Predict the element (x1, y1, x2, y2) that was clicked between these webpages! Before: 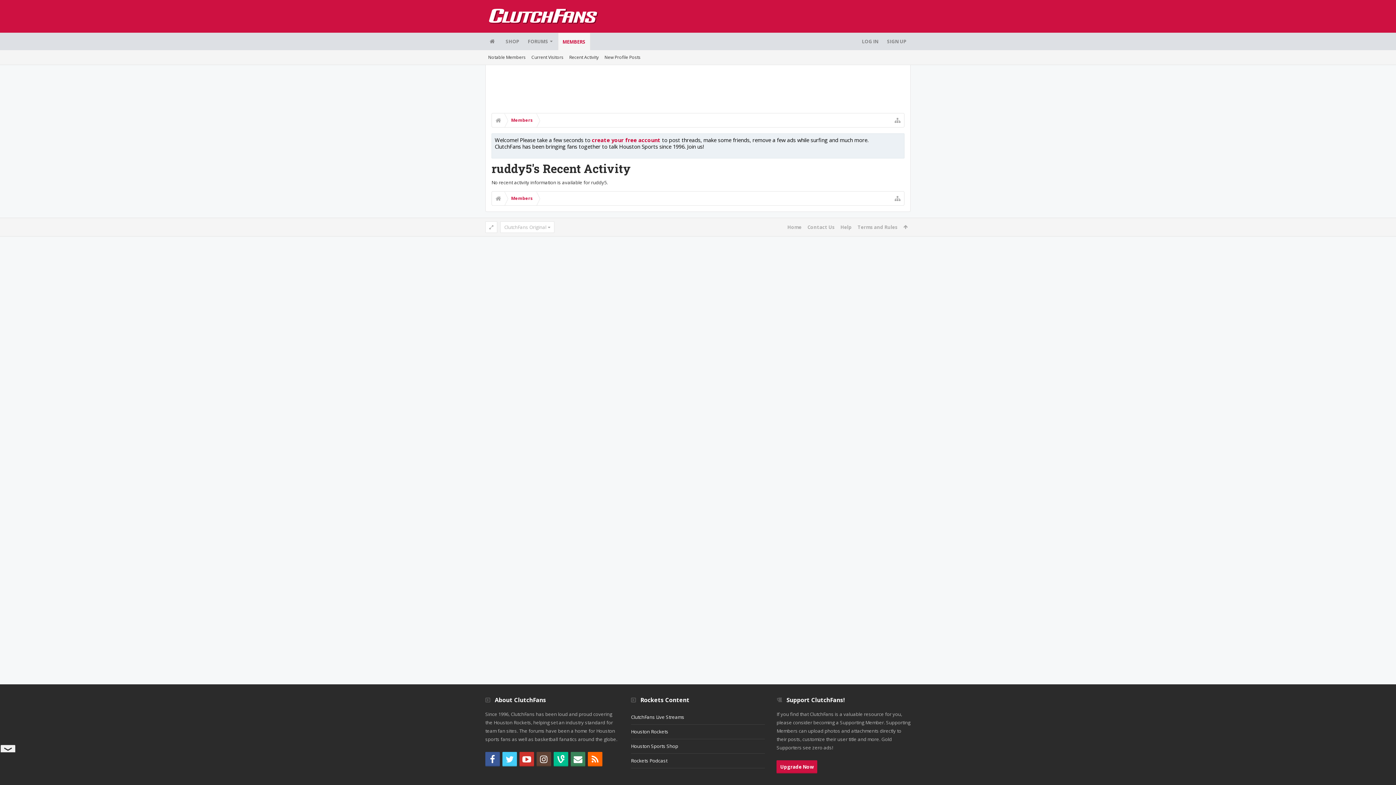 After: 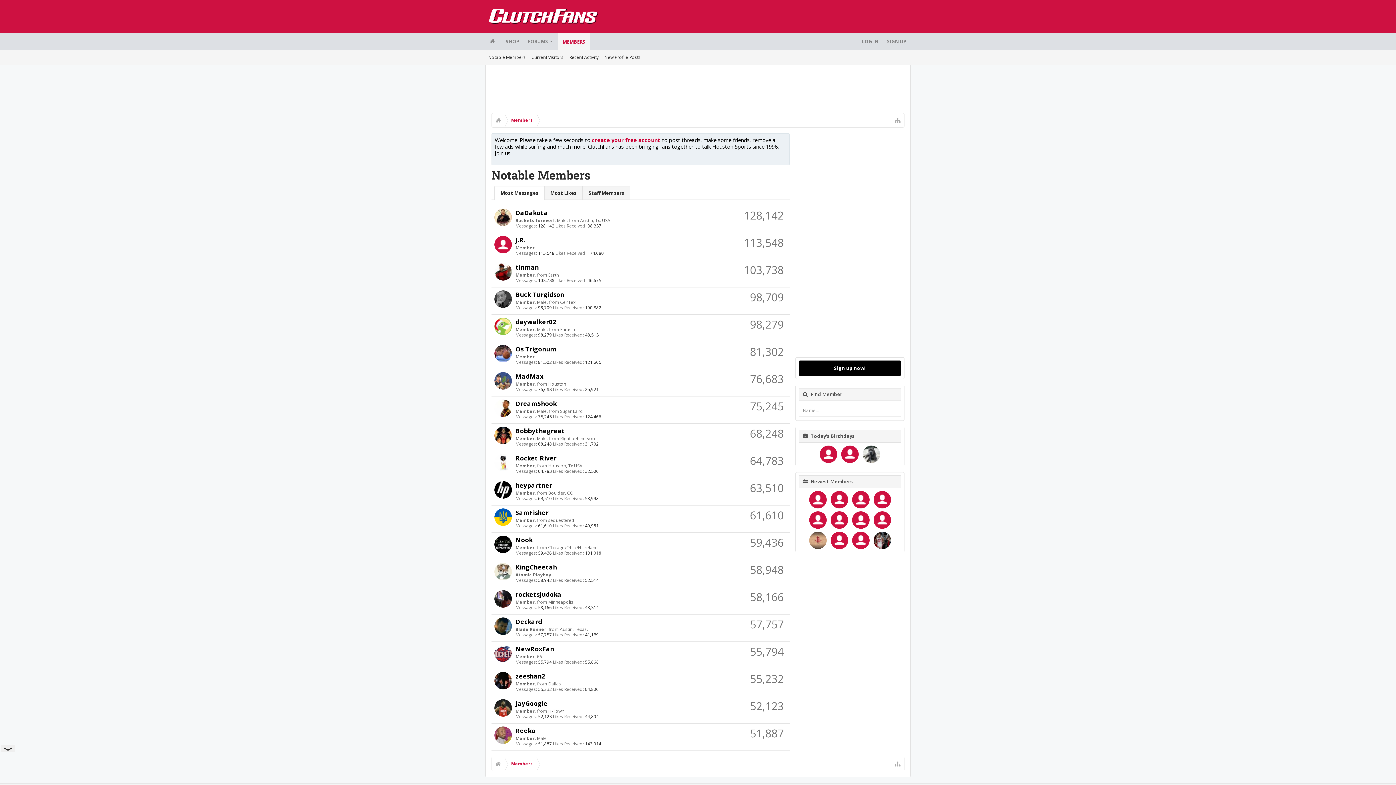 Action: label: MEMBERS bbox: (558, 32, 590, 50)